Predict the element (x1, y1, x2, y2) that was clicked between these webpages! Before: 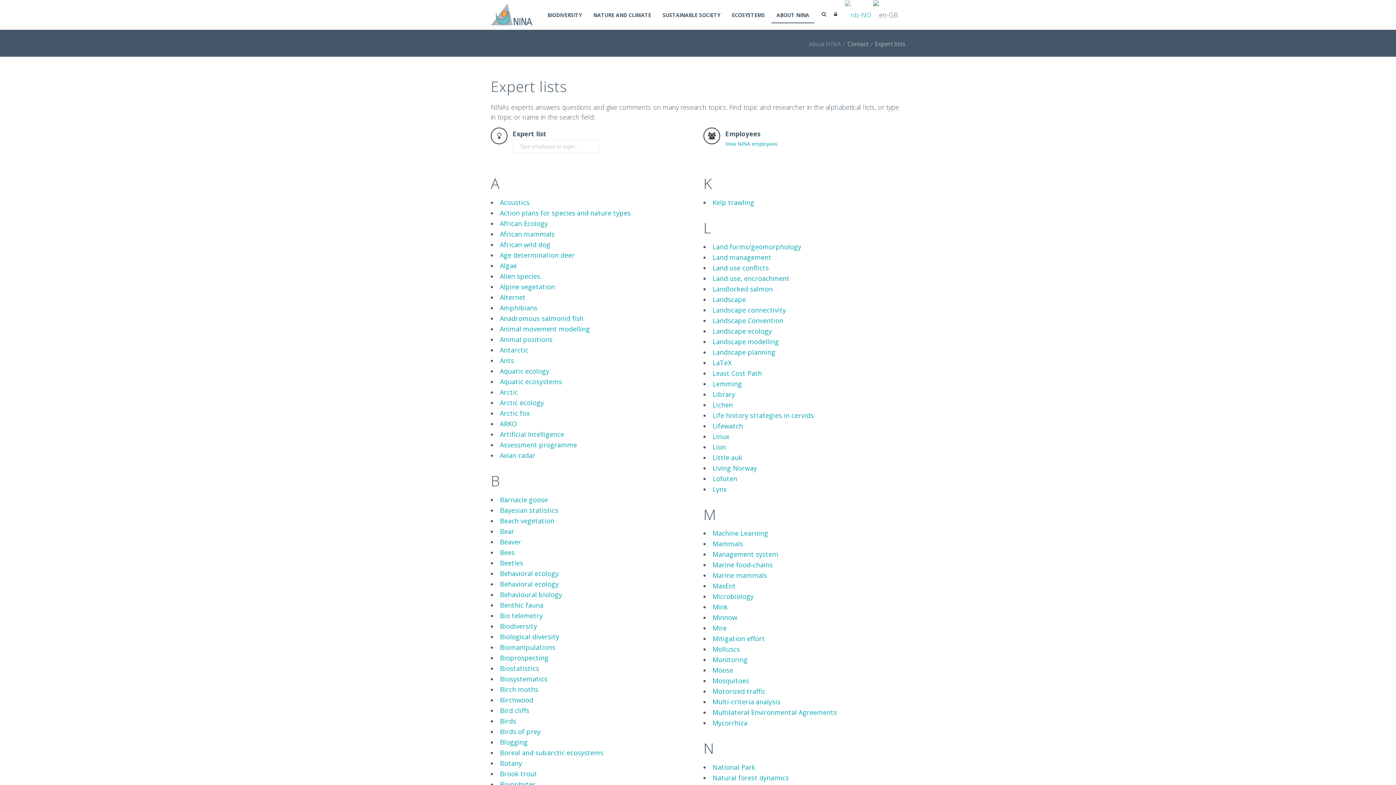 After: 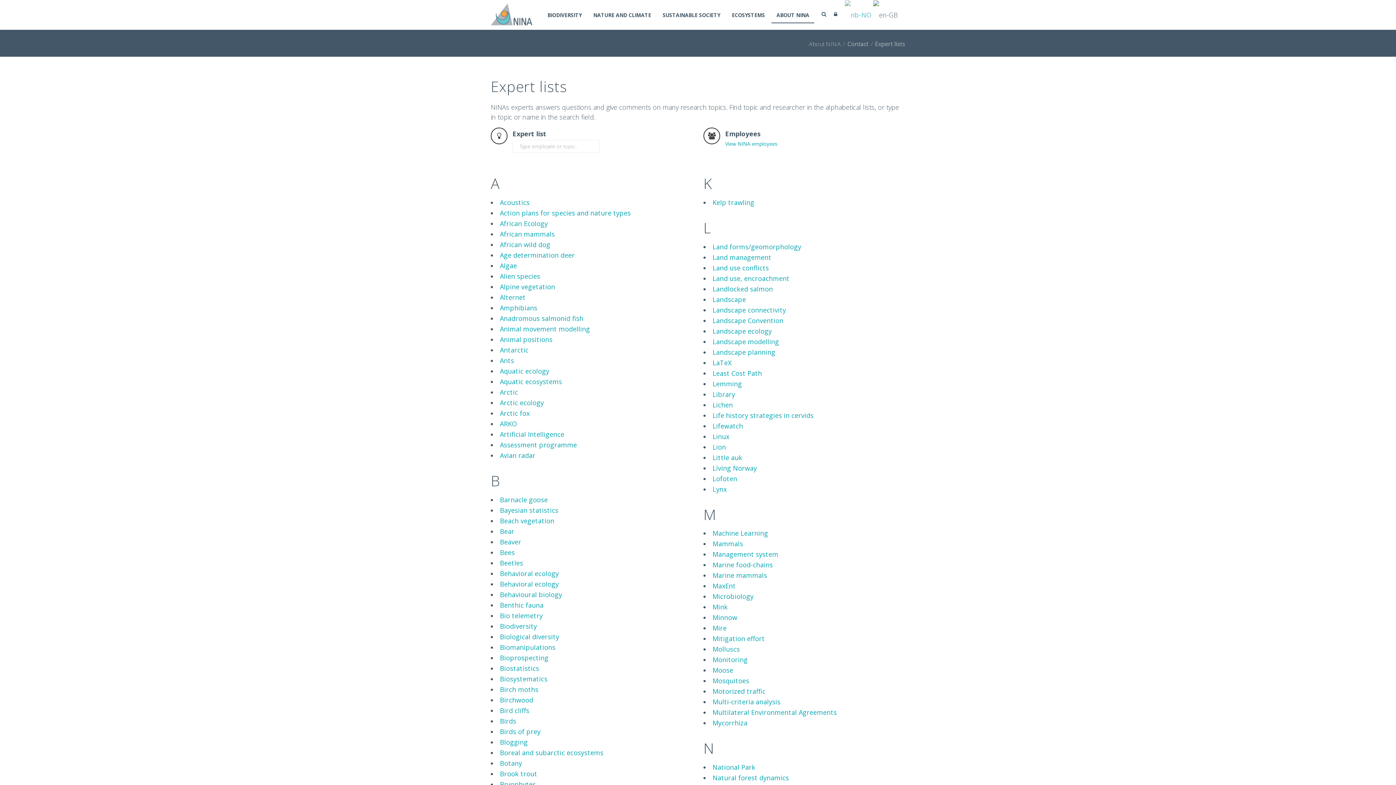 Action: bbox: (500, 537, 521, 546) label: Beaver